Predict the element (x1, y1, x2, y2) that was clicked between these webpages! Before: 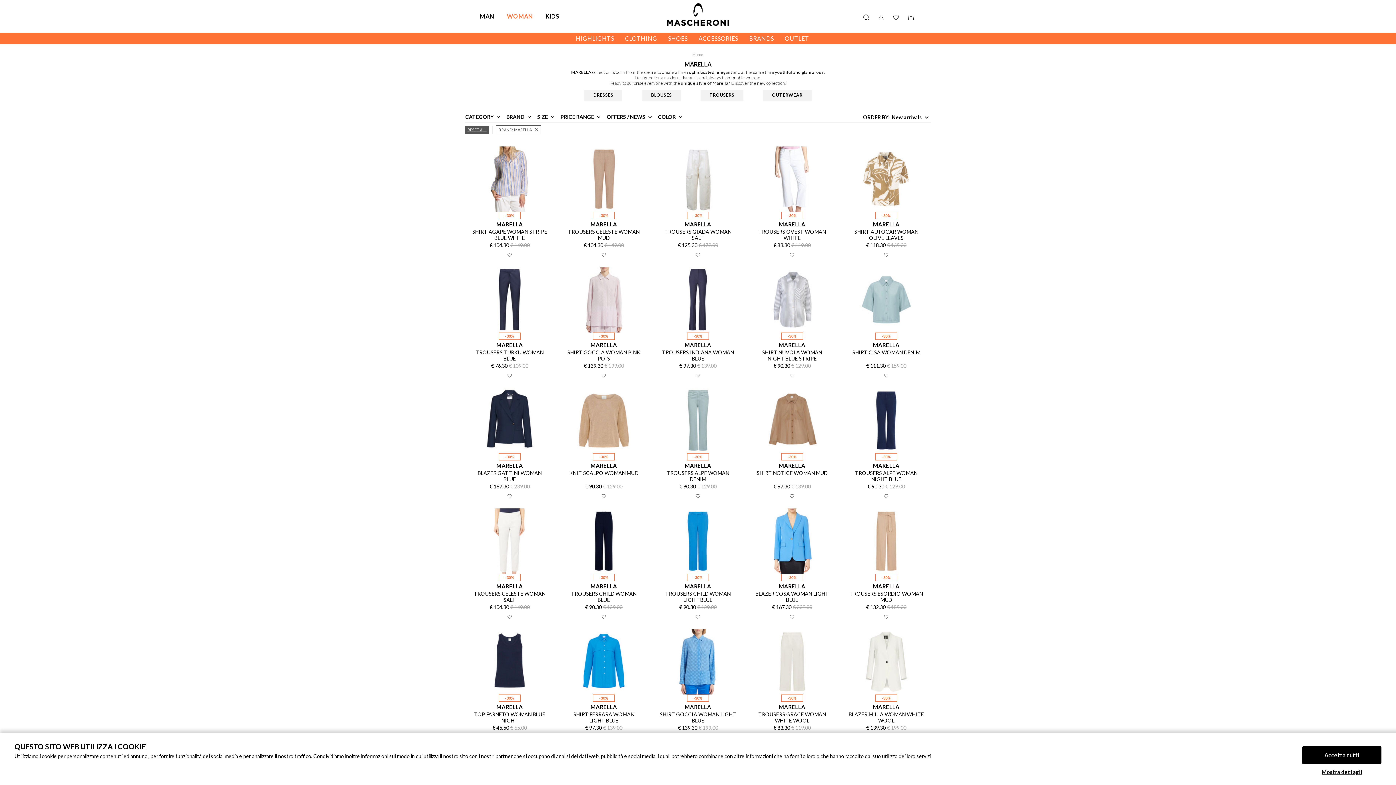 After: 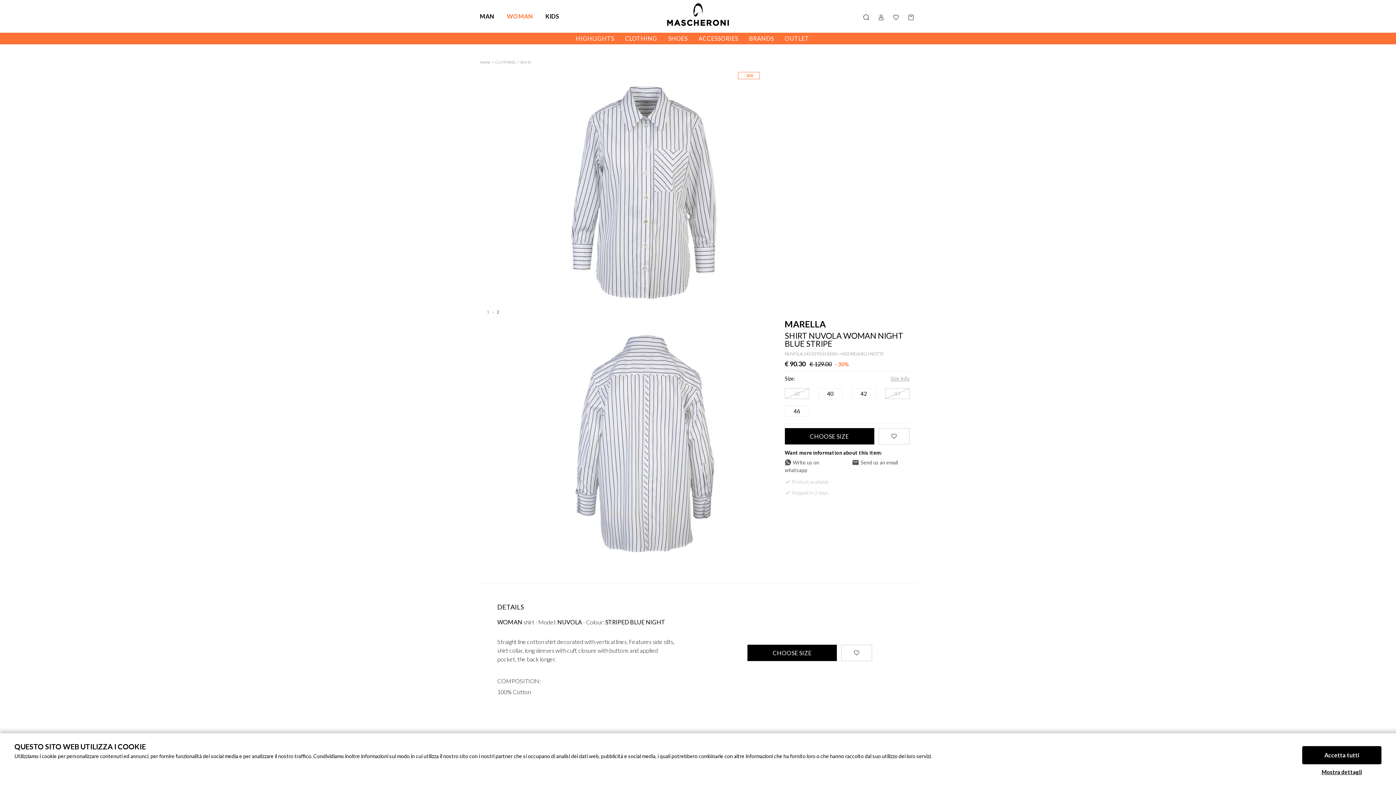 Action: bbox: (754, 349, 830, 361) label: SHIRT NUVOLA WOMAN NIGHT BLUE STRIPE